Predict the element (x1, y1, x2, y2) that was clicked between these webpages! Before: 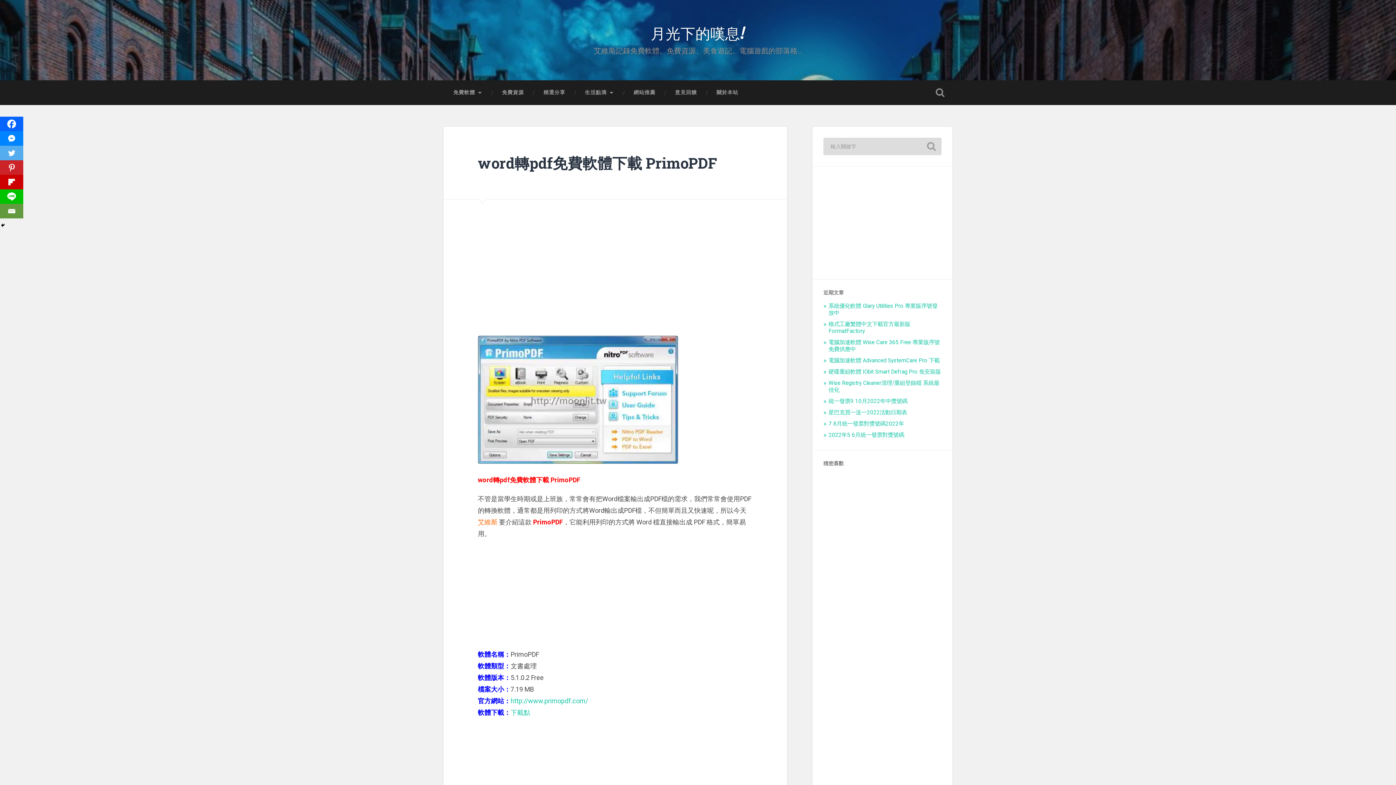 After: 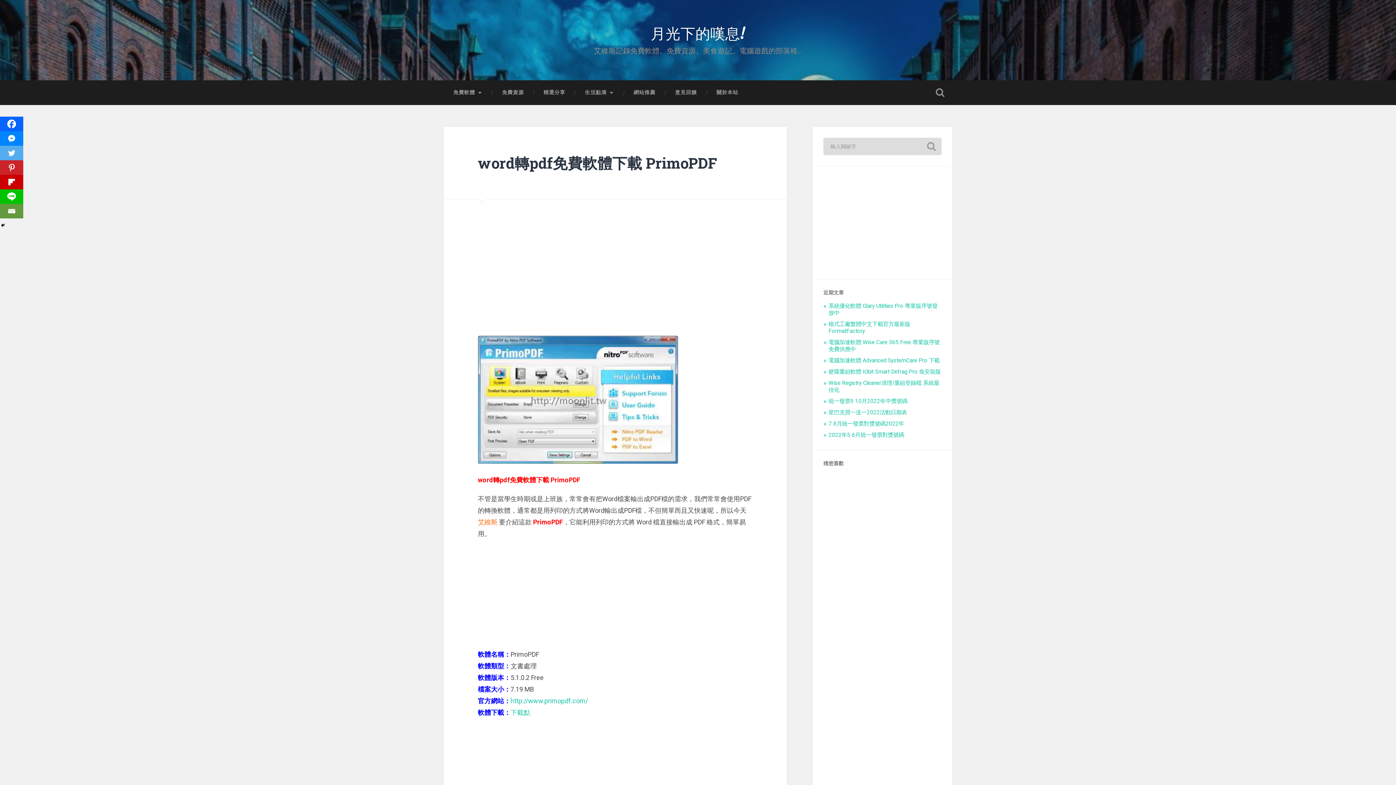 Action: label: Flipboard bbox: (0, 174, 23, 189)